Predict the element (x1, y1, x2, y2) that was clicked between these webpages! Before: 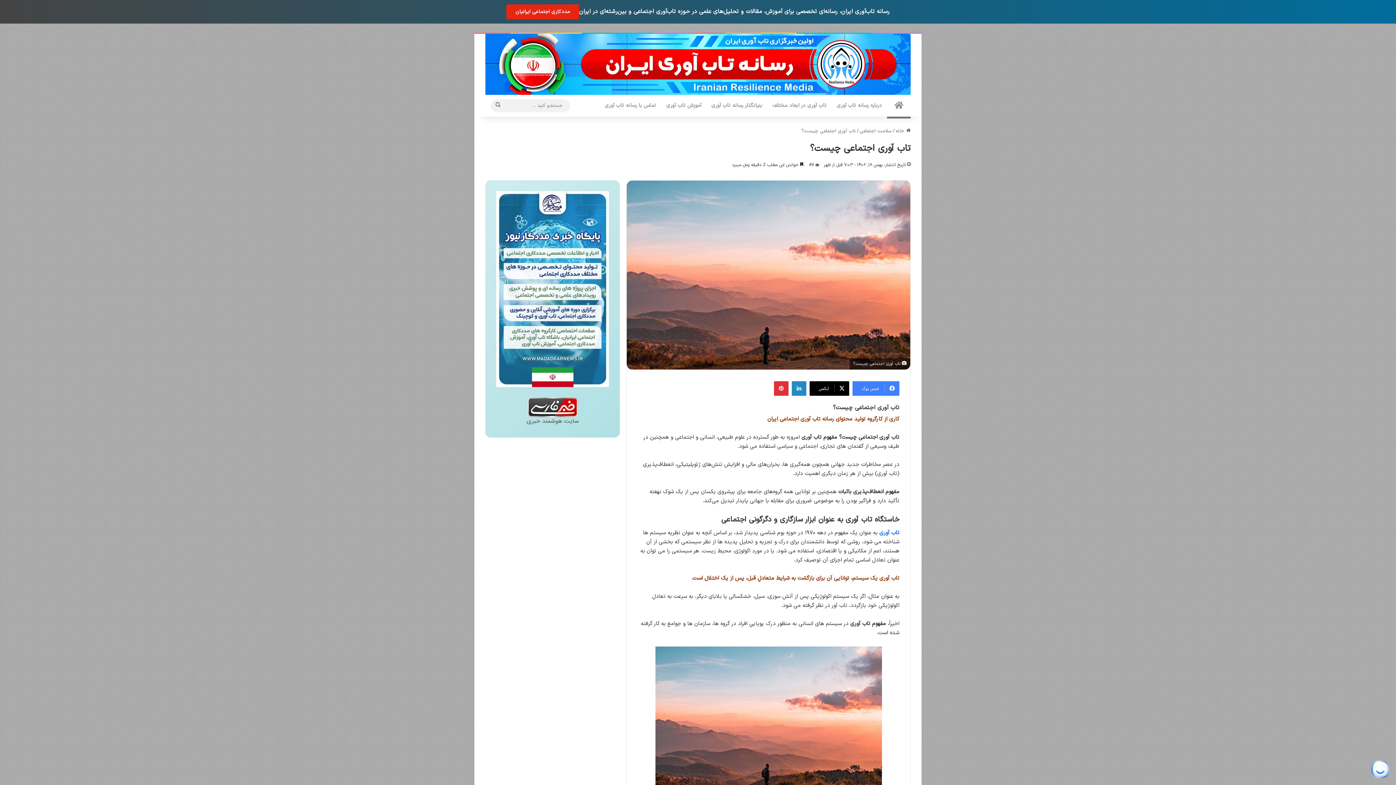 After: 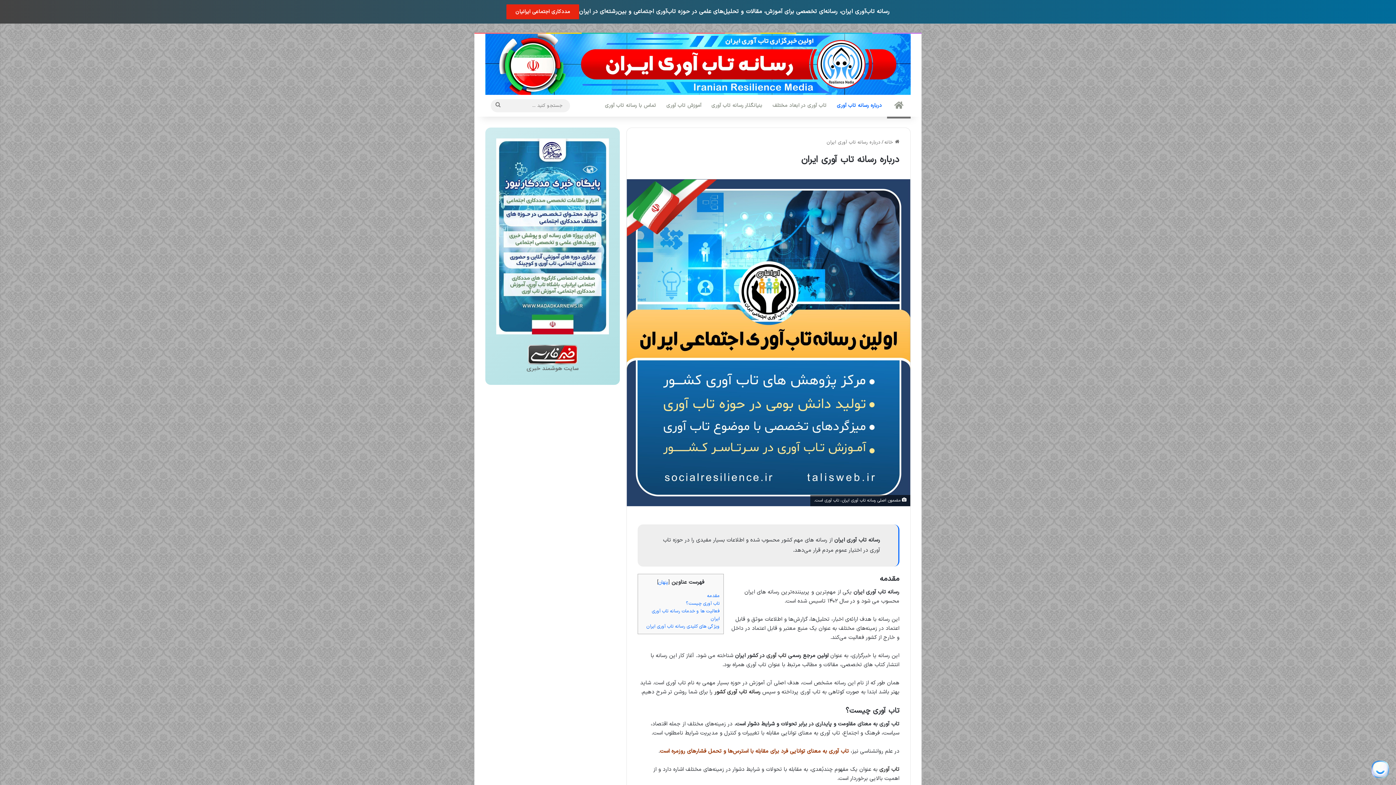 Action: bbox: (832, 94, 887, 116) label: درباره رسانه تاب آوری